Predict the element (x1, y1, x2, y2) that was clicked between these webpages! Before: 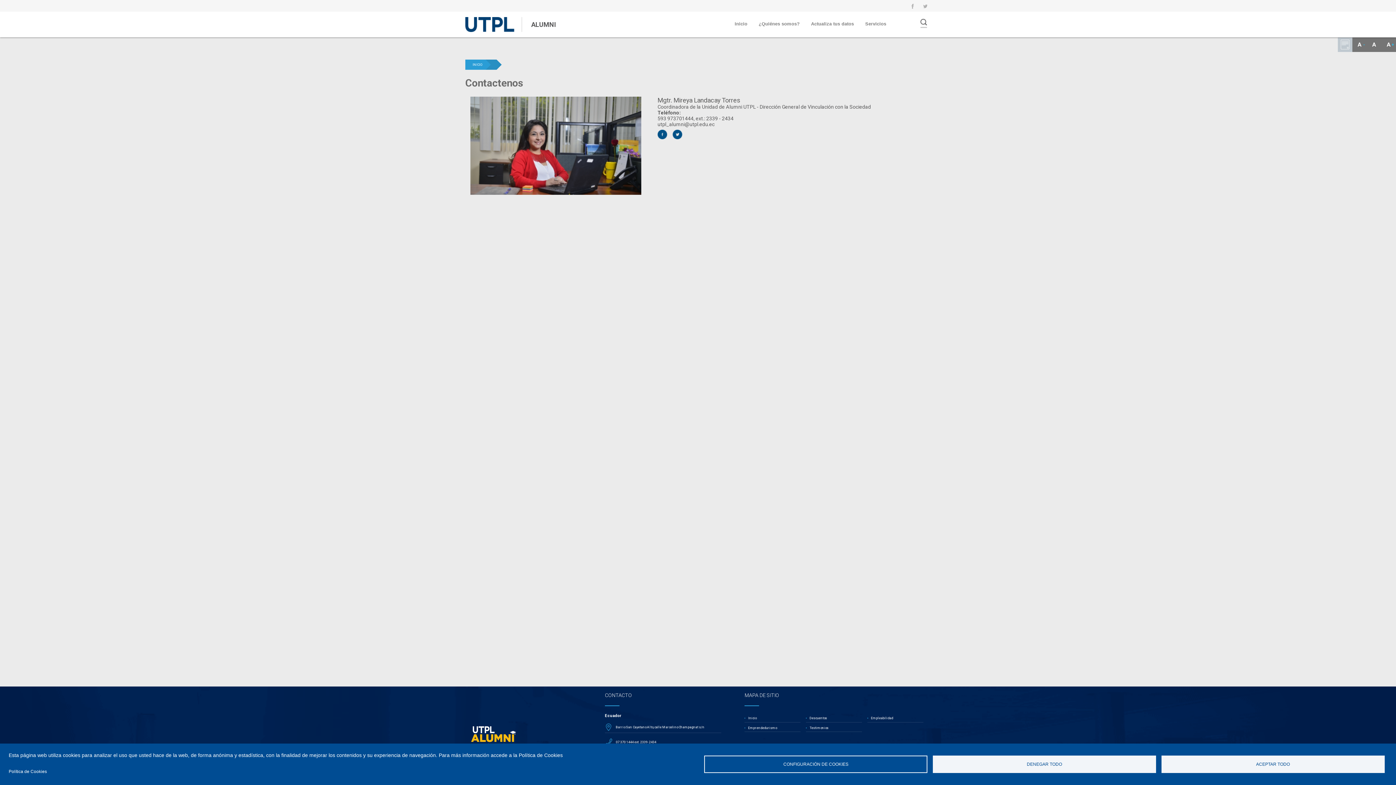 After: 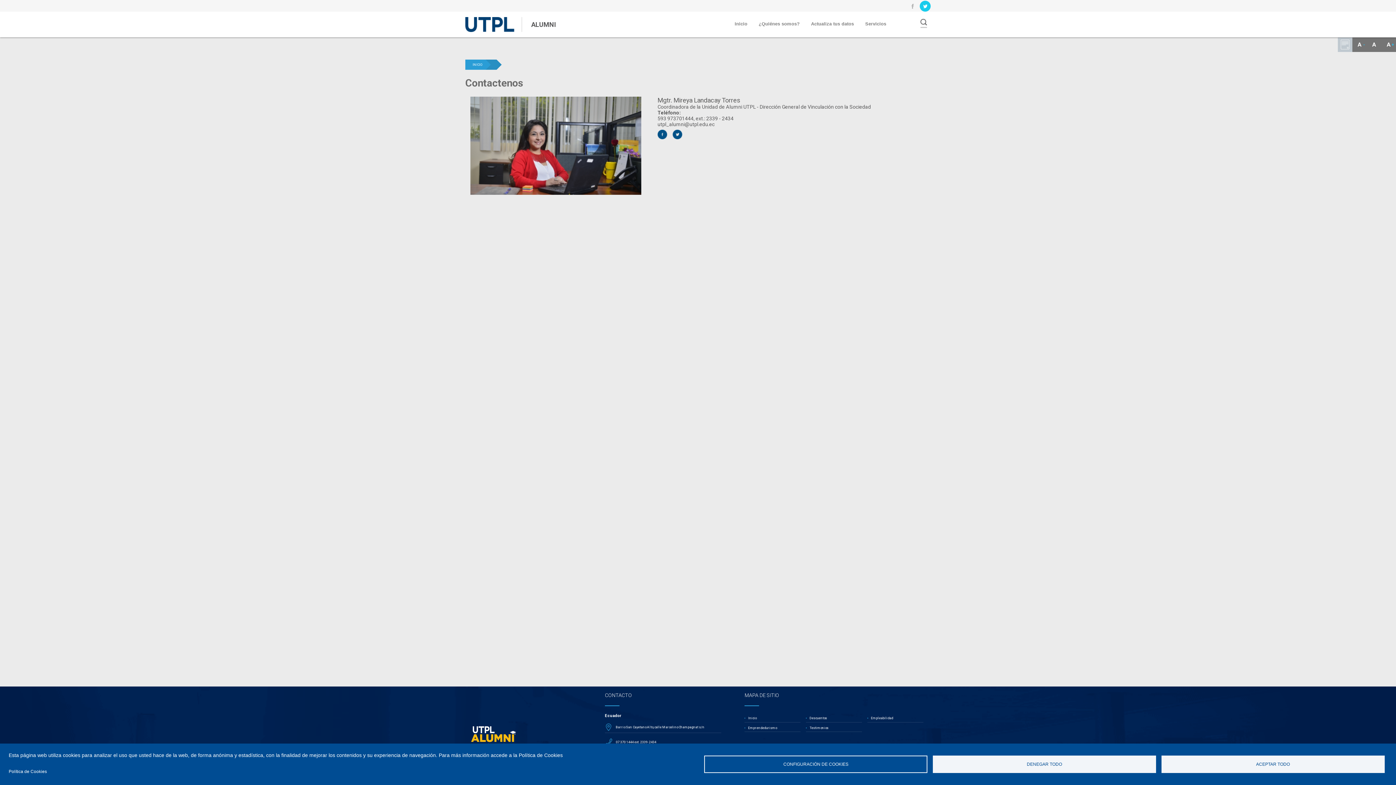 Action: bbox: (920, 0, 930, 11)